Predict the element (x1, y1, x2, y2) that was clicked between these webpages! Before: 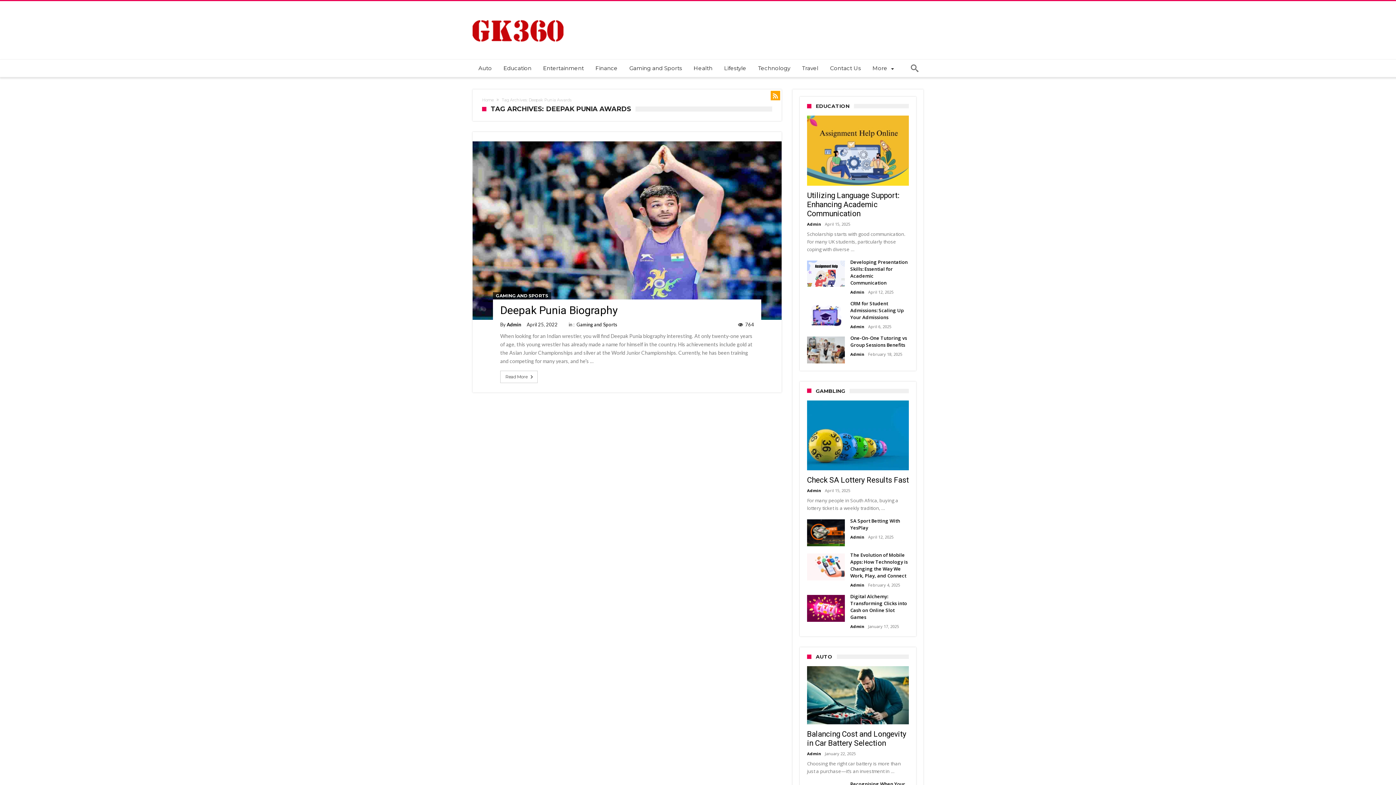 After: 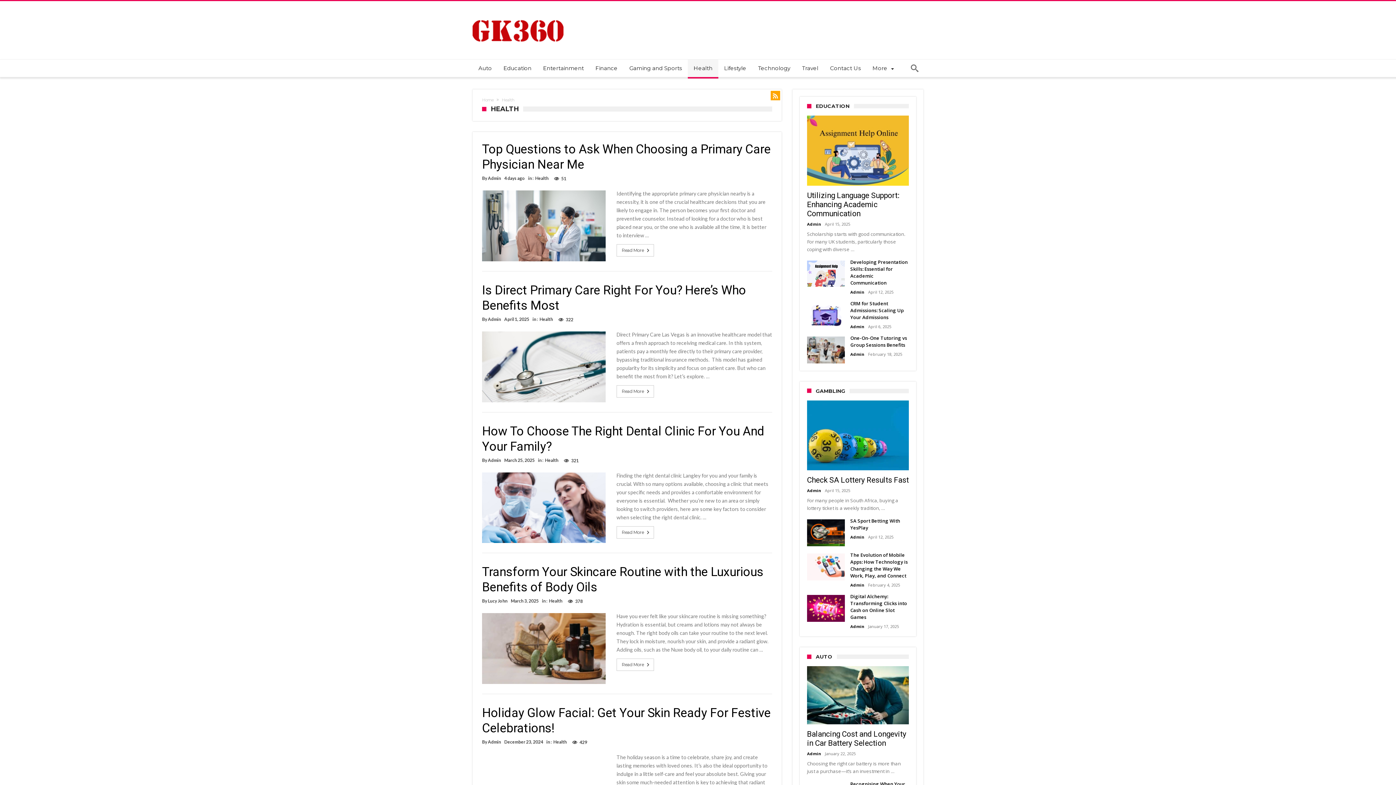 Action: bbox: (688, 59, 718, 77) label: Health